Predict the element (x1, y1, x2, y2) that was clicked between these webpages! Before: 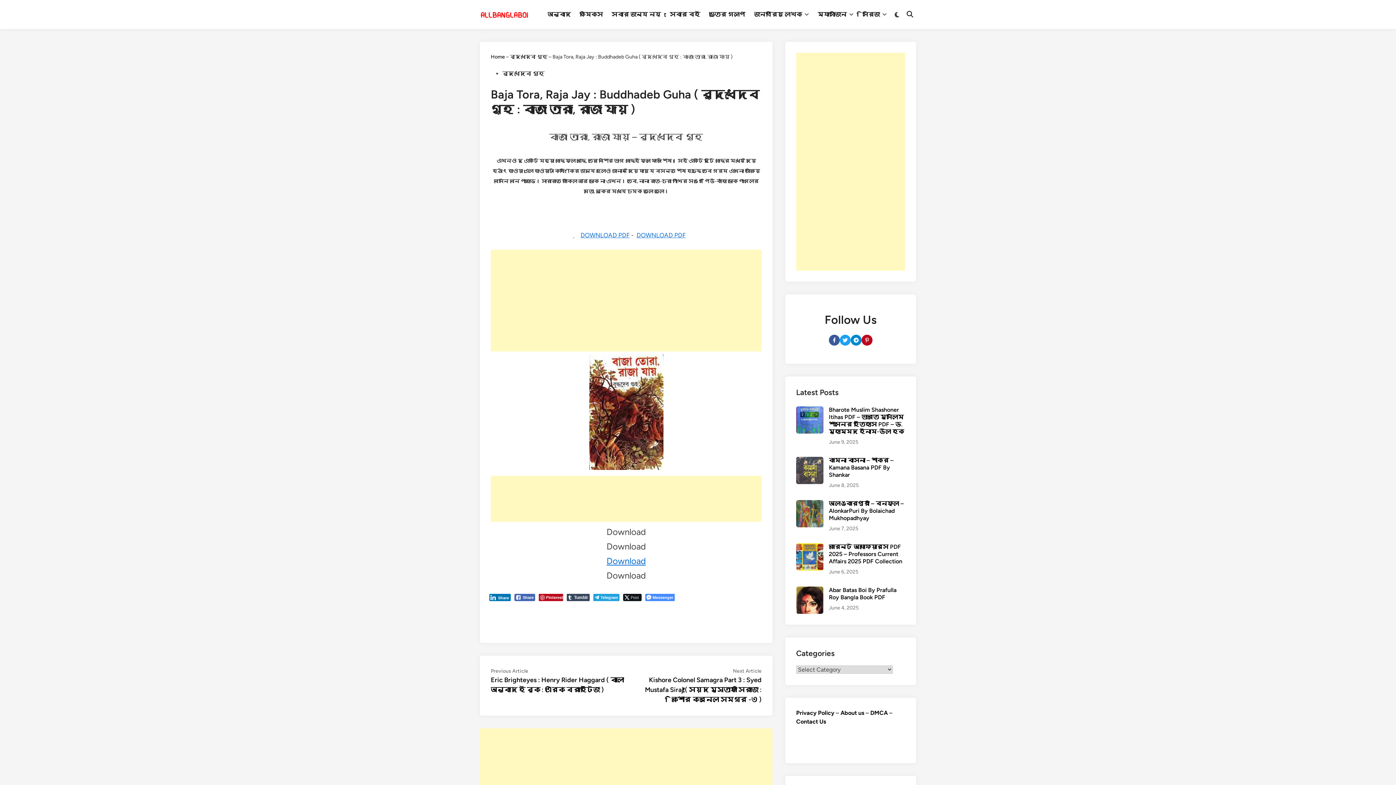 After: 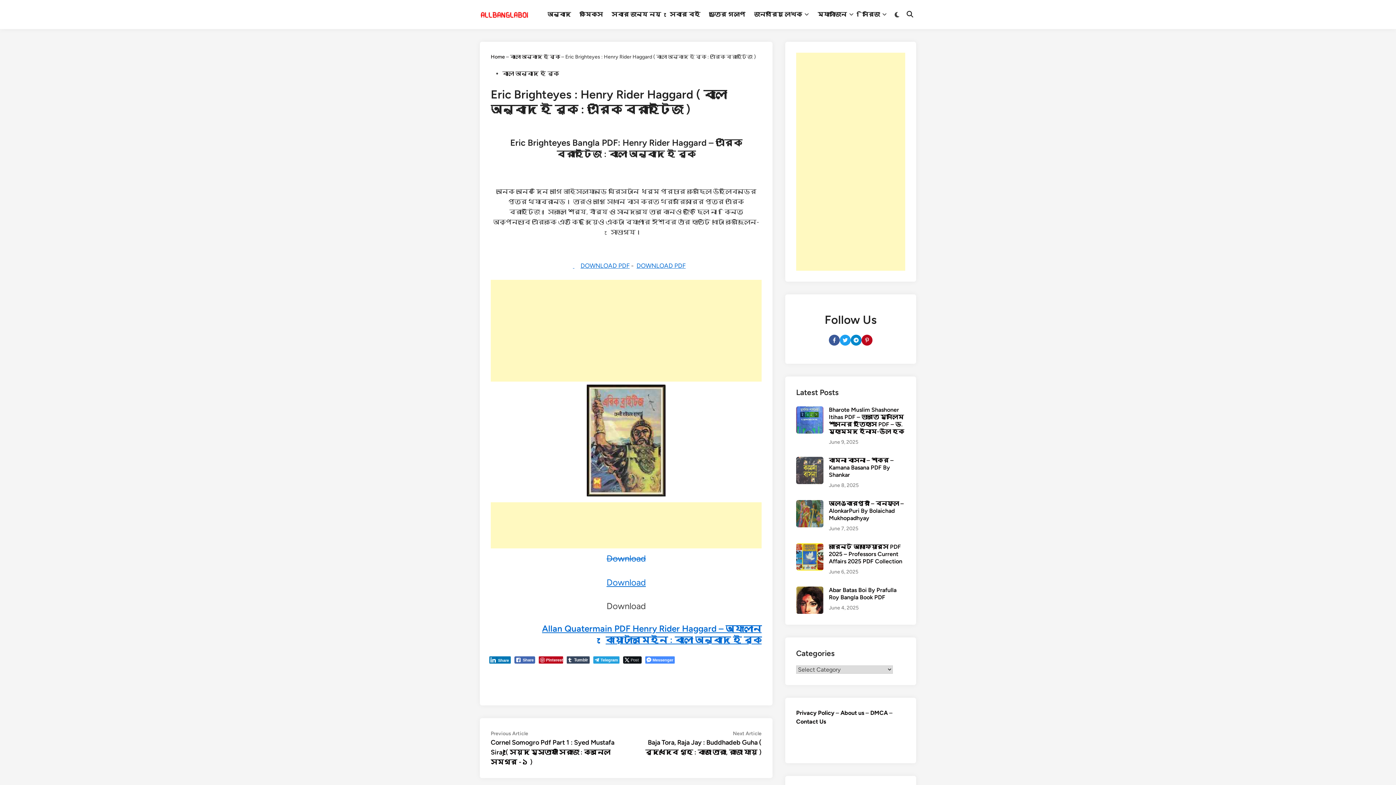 Action: bbox: (490, 667, 624, 693) label: Previous Article
Previous article:

Eric Brighteyes : Henry Rider Haggard ( বাংলা অনুবাদ ই বুক : এরিক ব্রাইটিজ )